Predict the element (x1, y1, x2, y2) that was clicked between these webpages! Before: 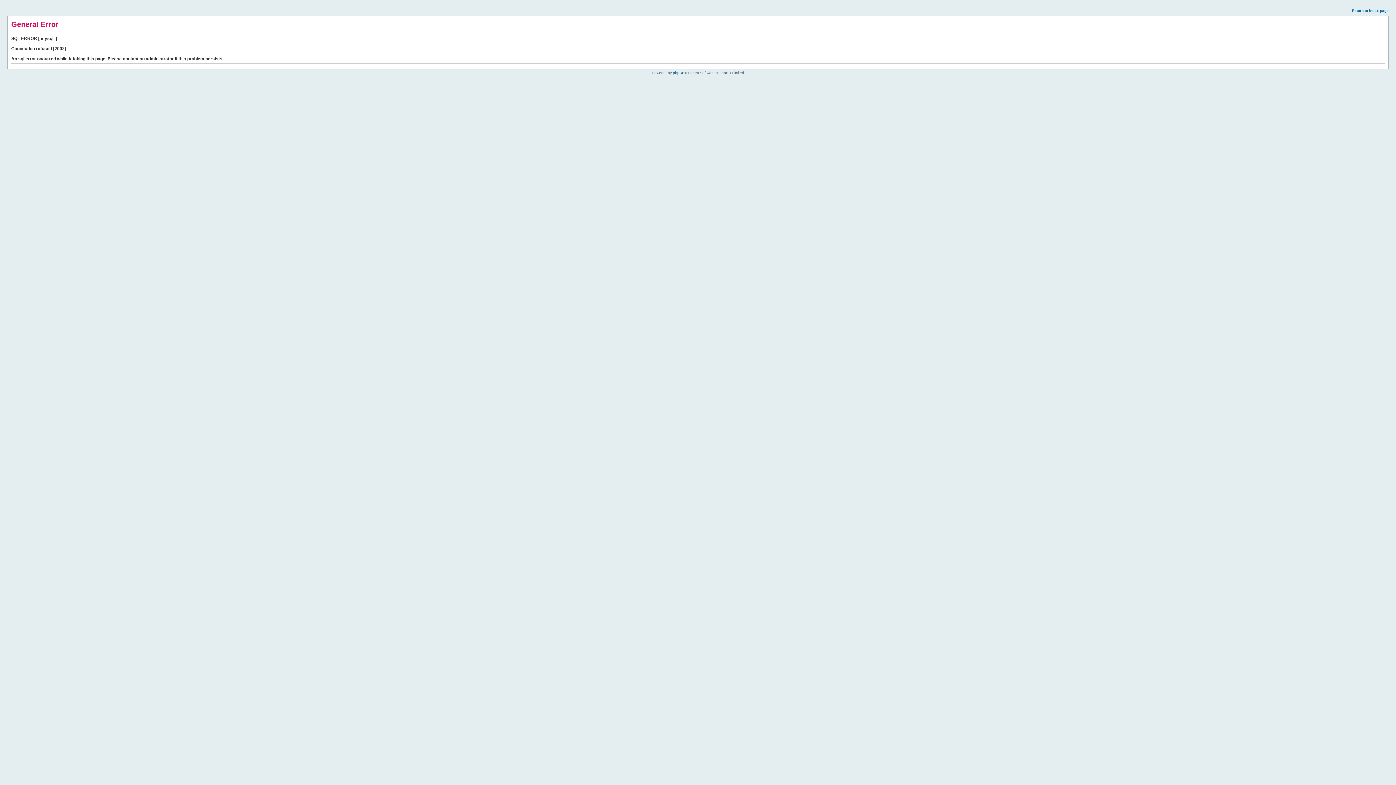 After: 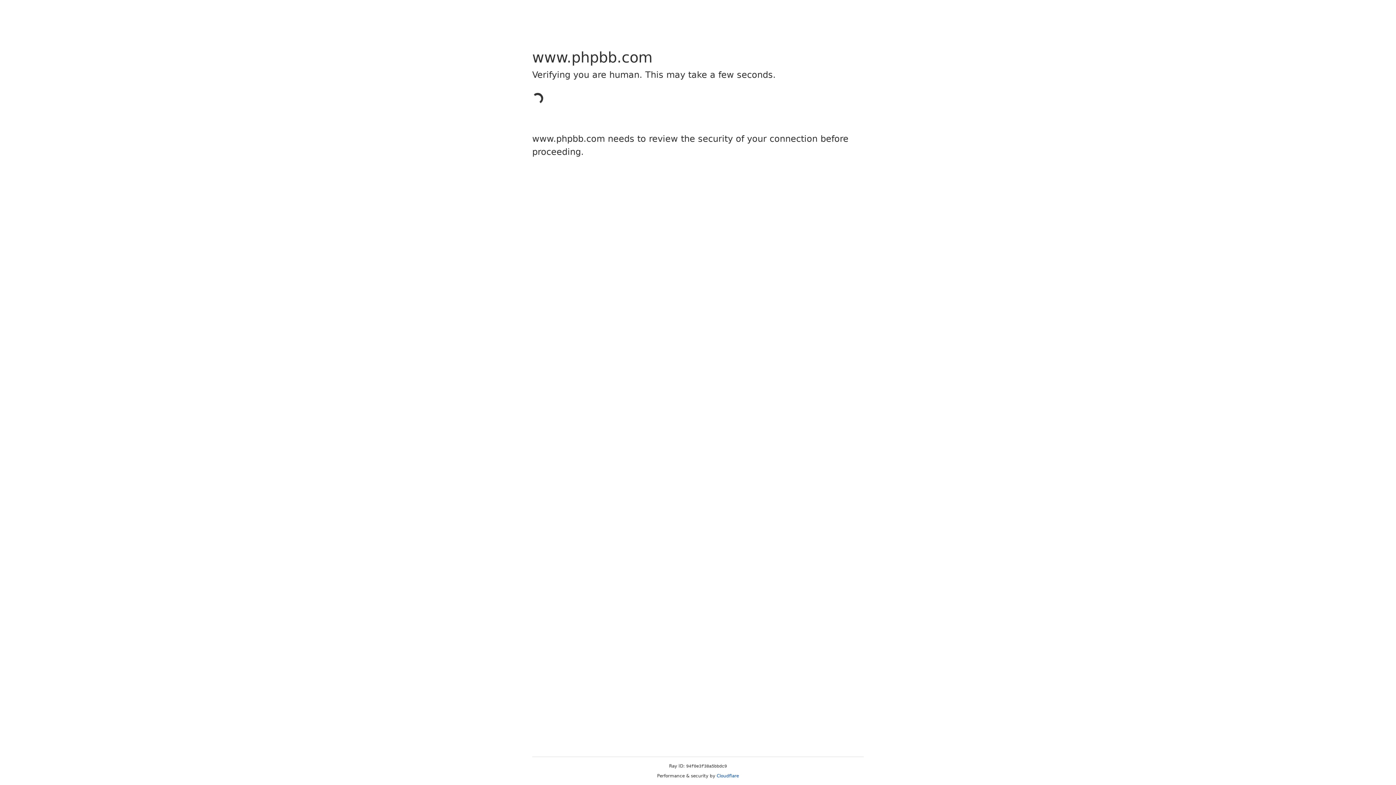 Action: bbox: (673, 70, 684, 74) label: phpBB